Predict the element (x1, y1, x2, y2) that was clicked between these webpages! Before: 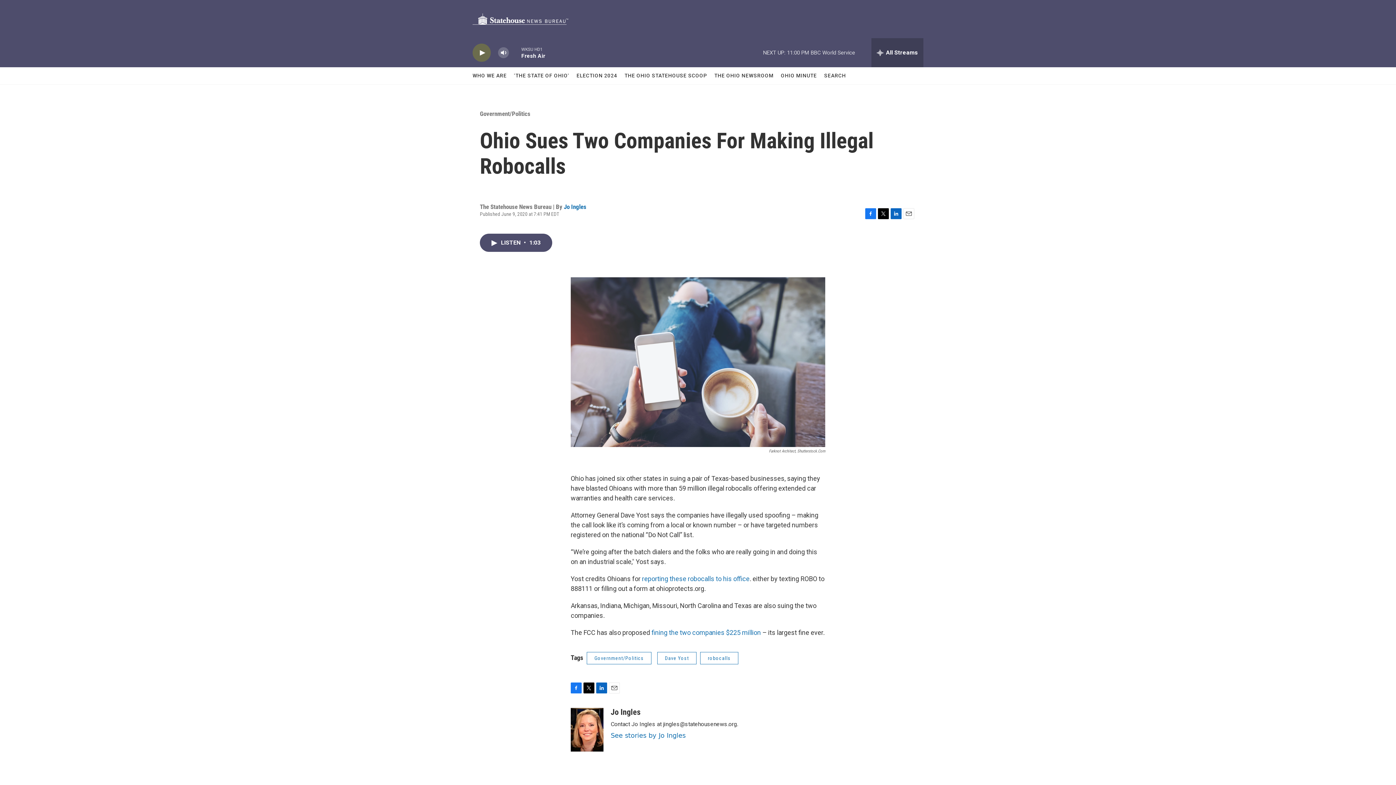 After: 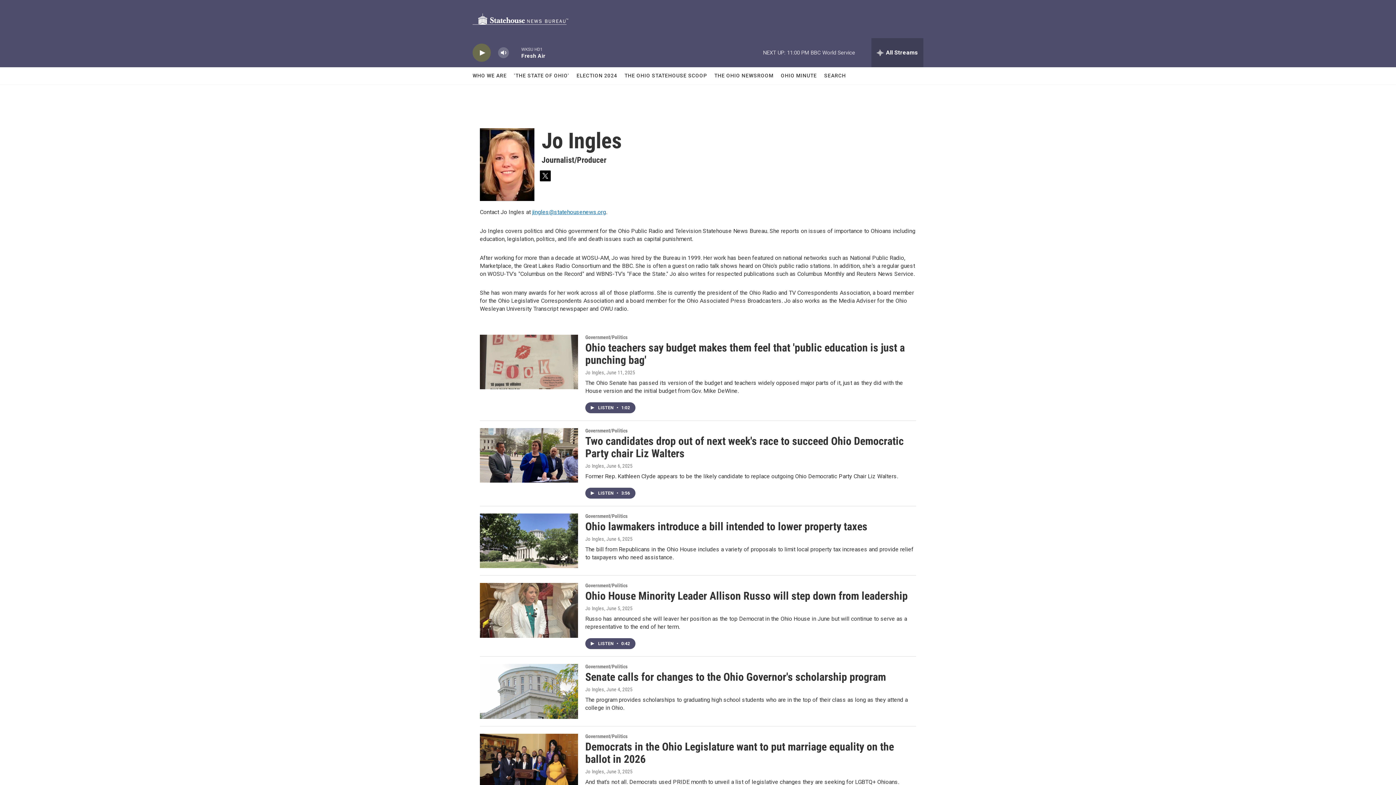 Action: bbox: (564, 203, 586, 210) label: Jo Ingles